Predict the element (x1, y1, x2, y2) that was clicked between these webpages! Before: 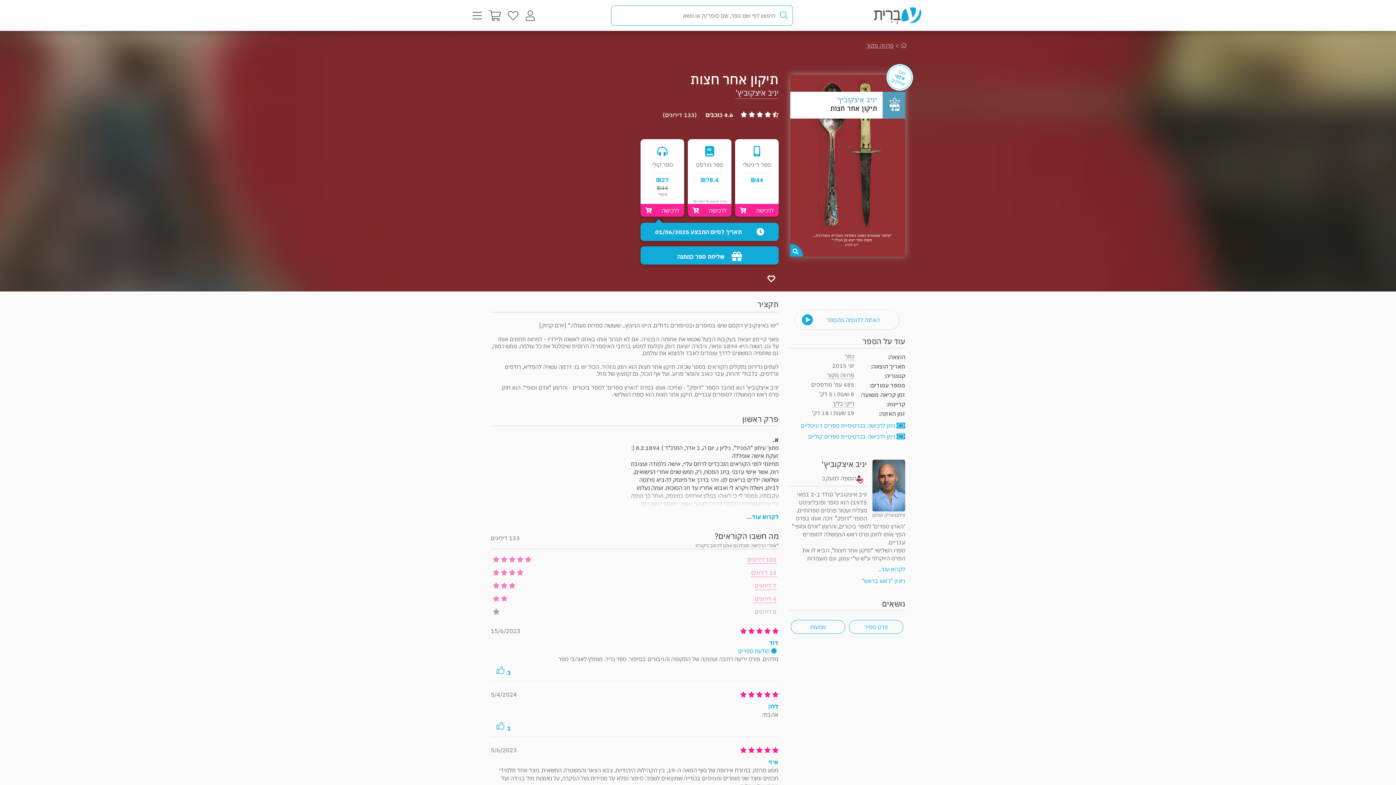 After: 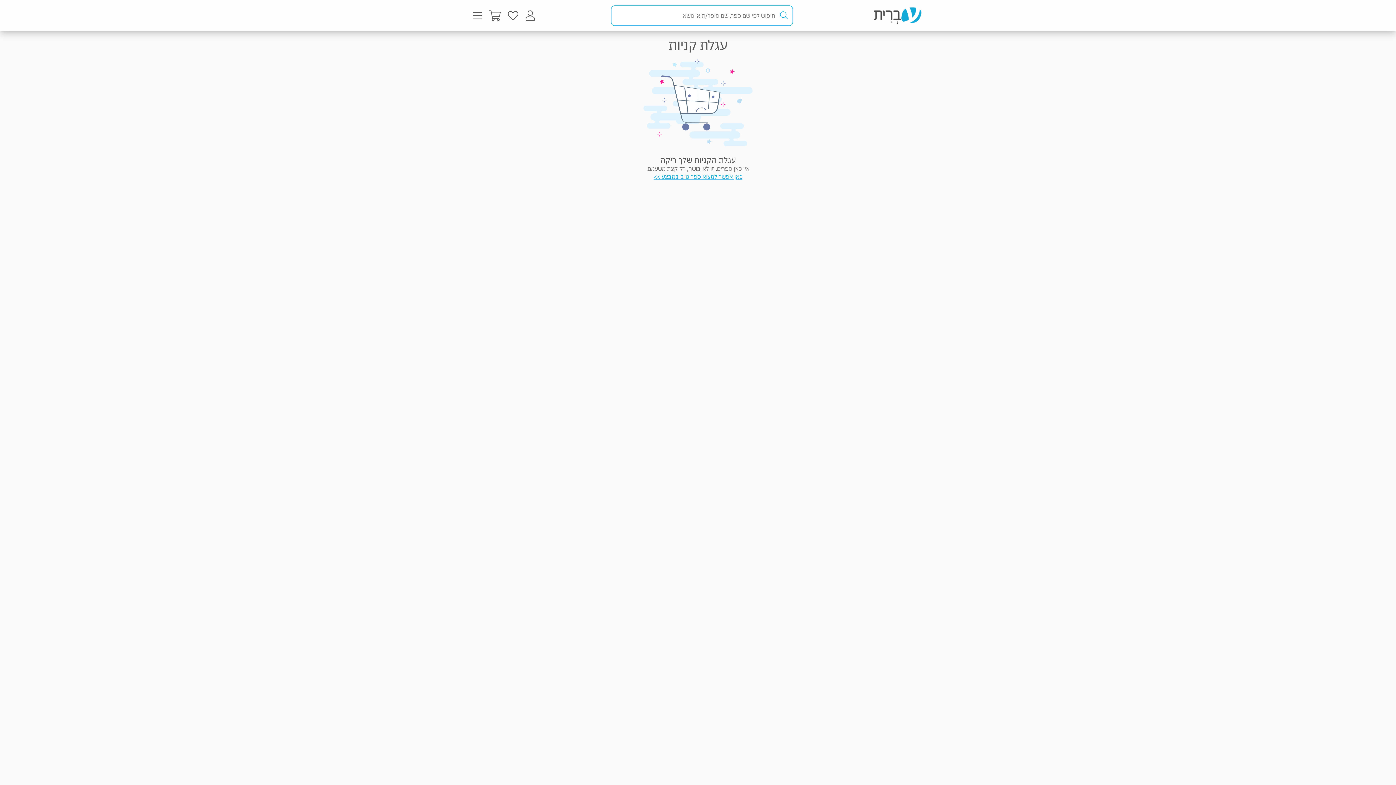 Action: bbox: (489, 8, 500, 22)